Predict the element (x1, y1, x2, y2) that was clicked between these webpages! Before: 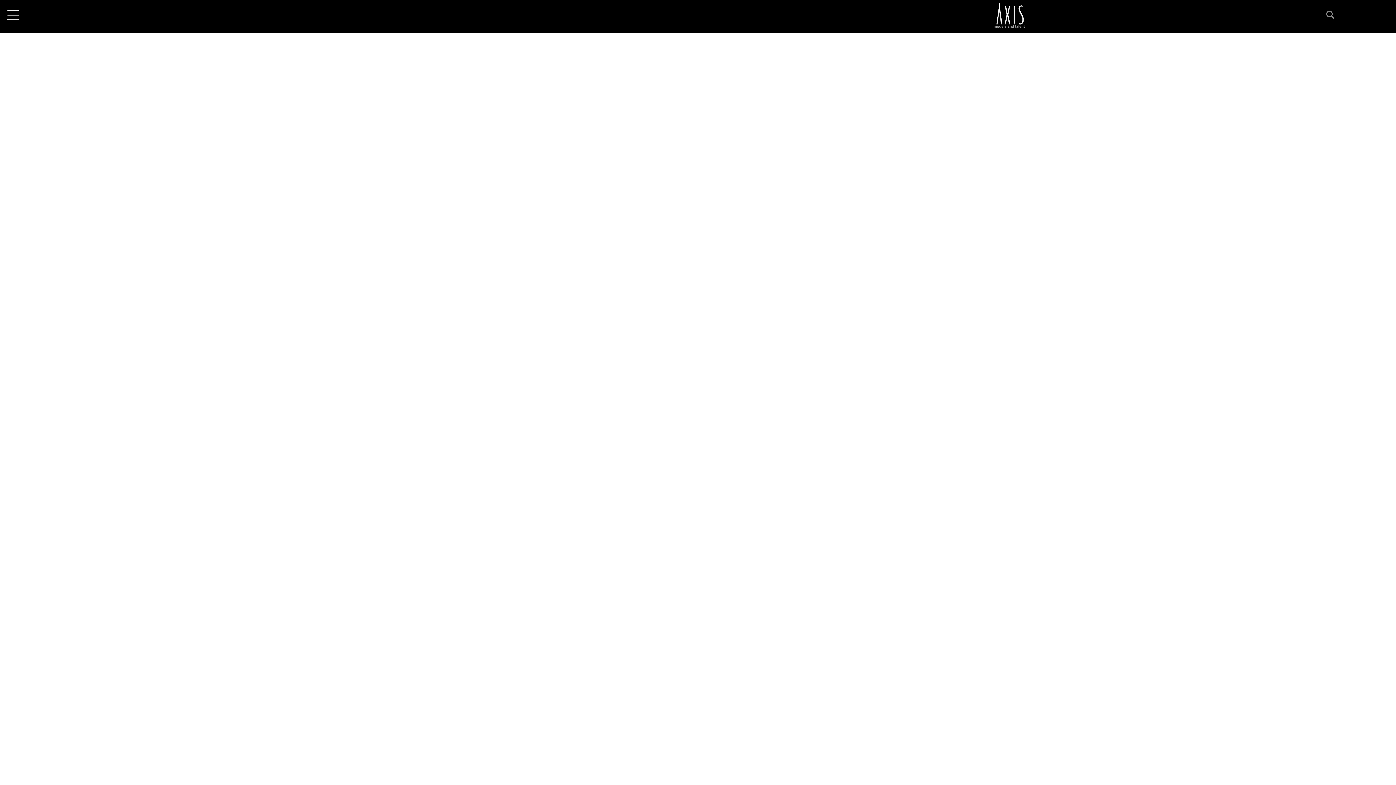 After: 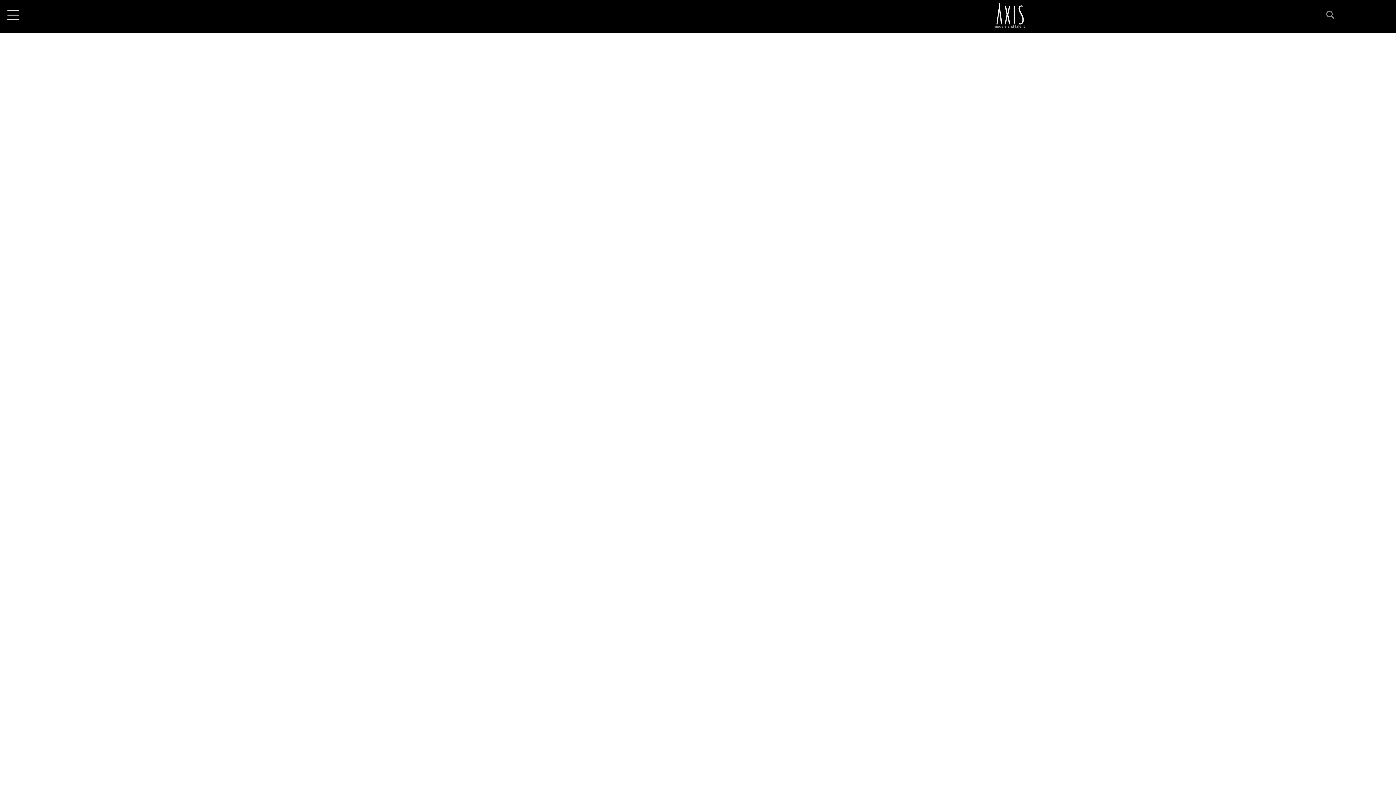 Action: label:   bbox: (1326, 12, 1337, 18)